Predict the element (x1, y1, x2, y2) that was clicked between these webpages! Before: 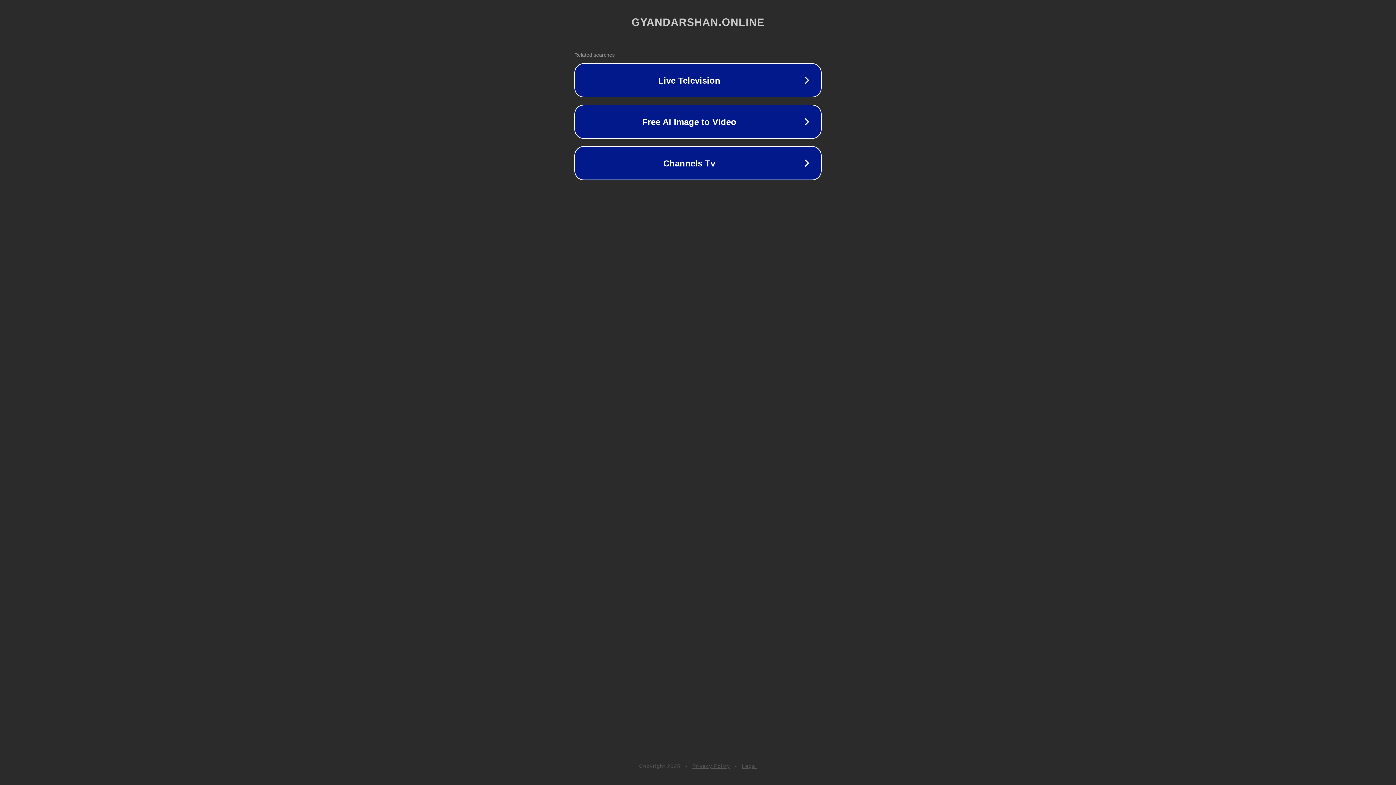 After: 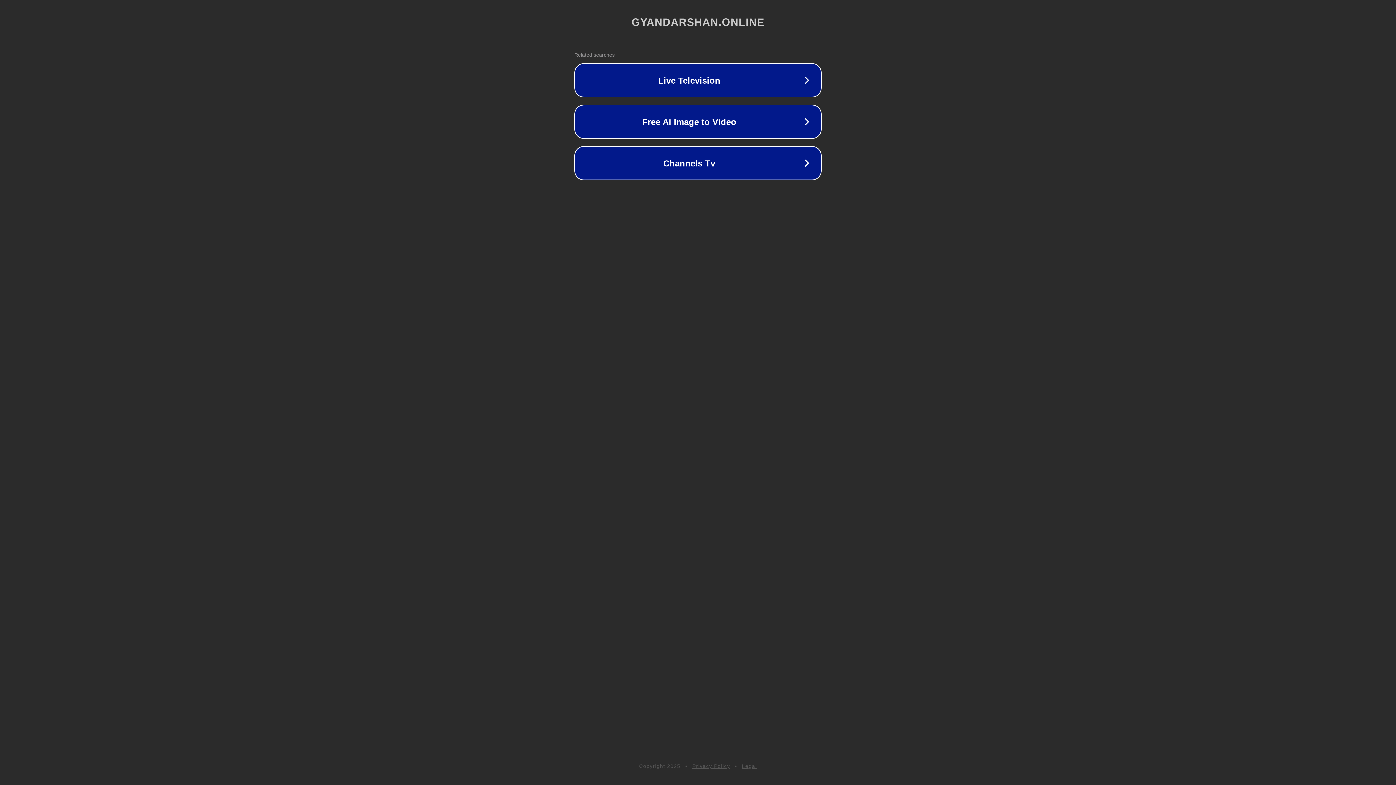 Action: bbox: (692, 763, 730, 769) label: Privacy Policy